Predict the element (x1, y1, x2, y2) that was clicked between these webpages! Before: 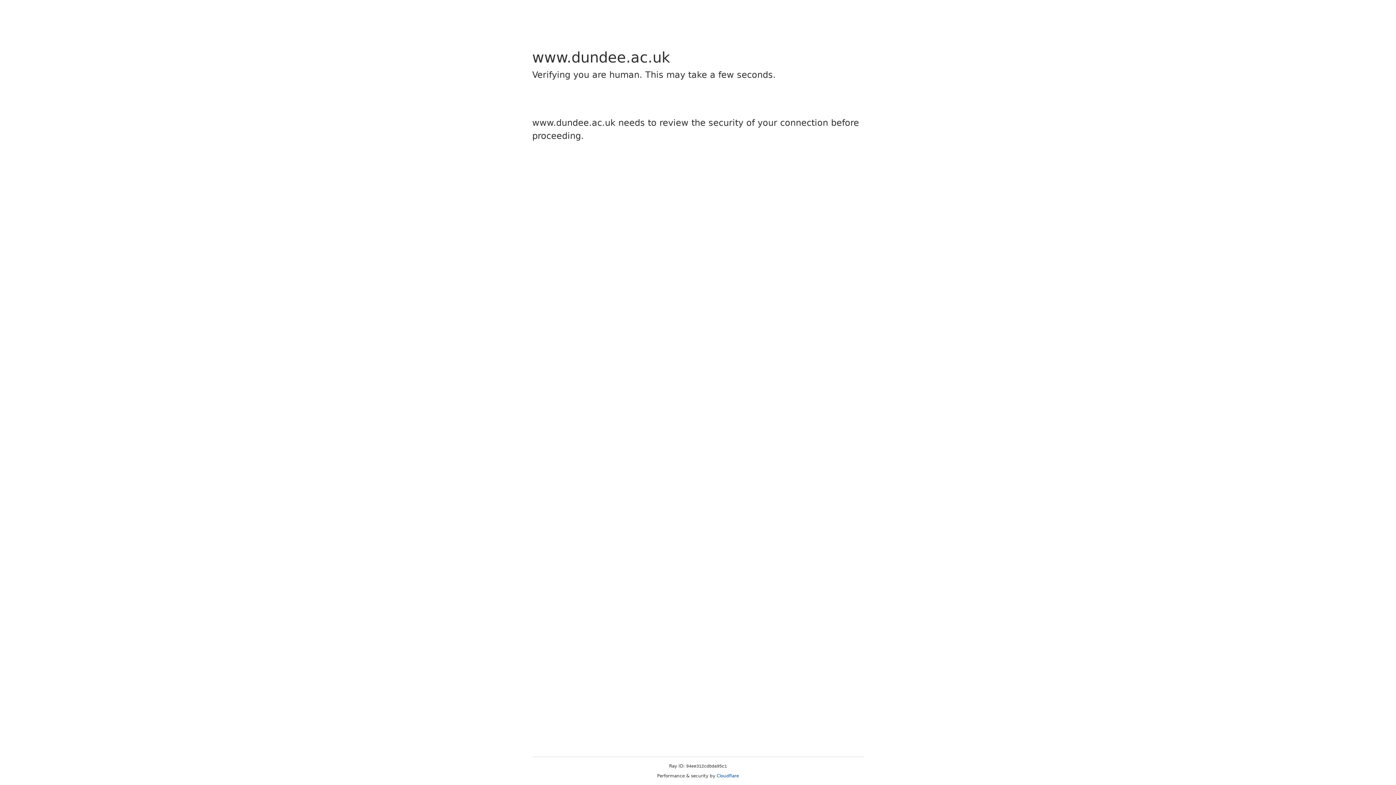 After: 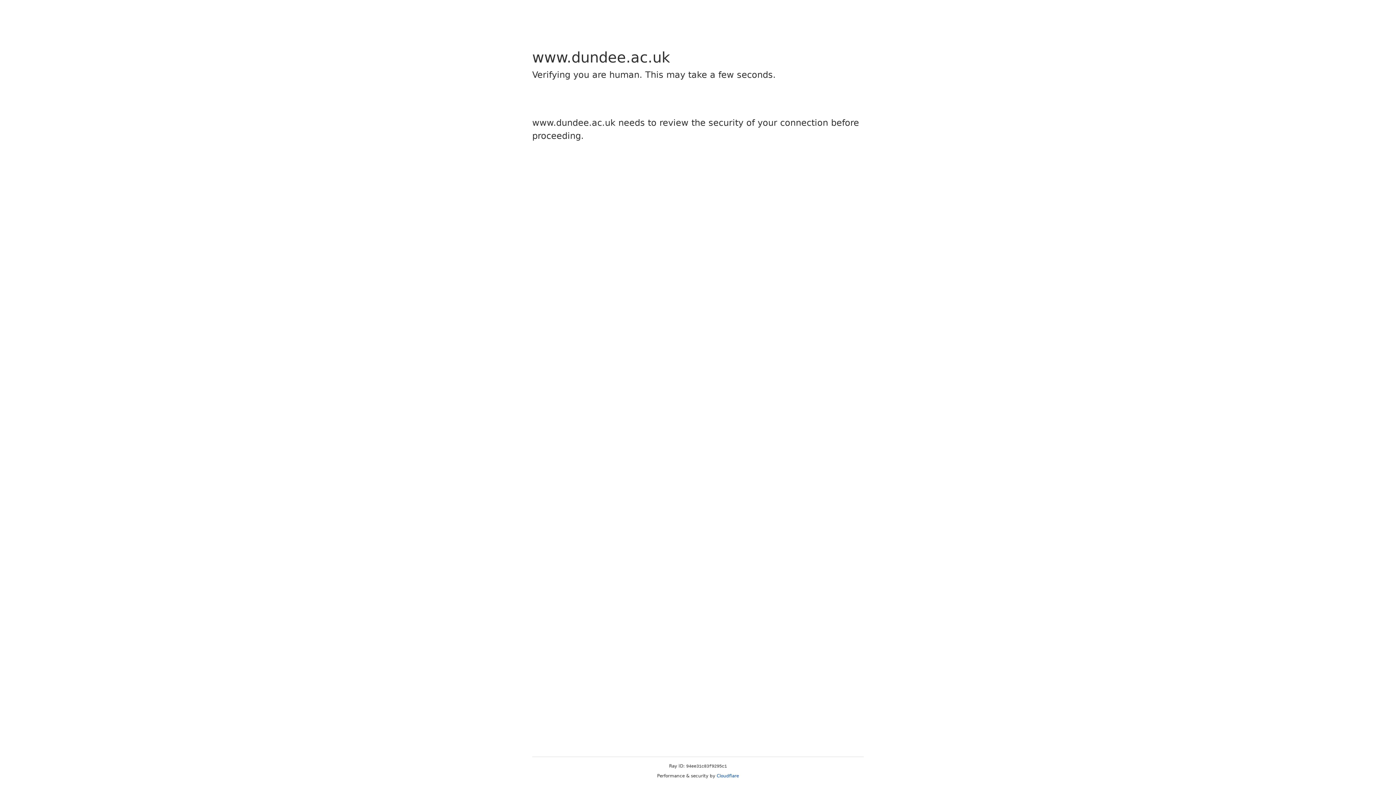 Action: label: Cloudflare bbox: (716, 773, 739, 778)